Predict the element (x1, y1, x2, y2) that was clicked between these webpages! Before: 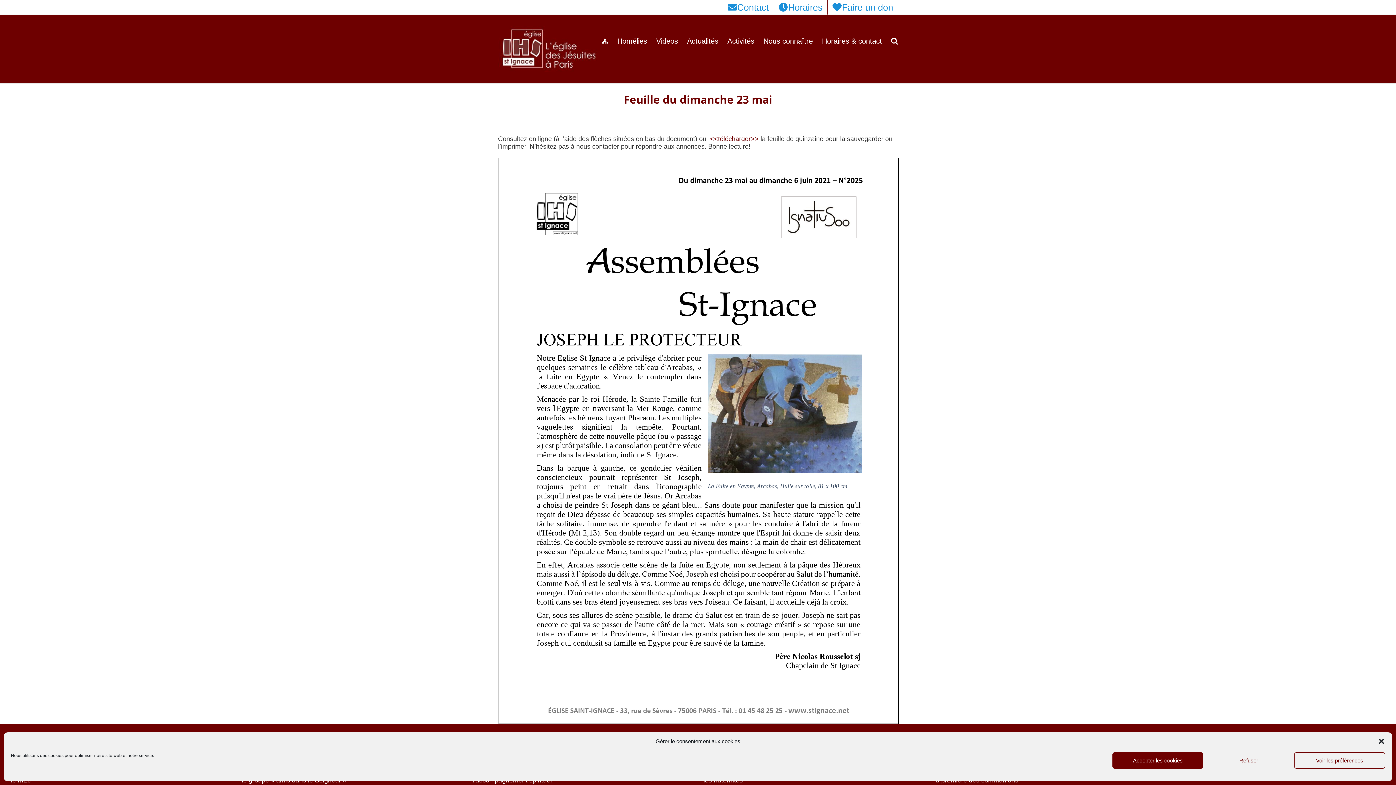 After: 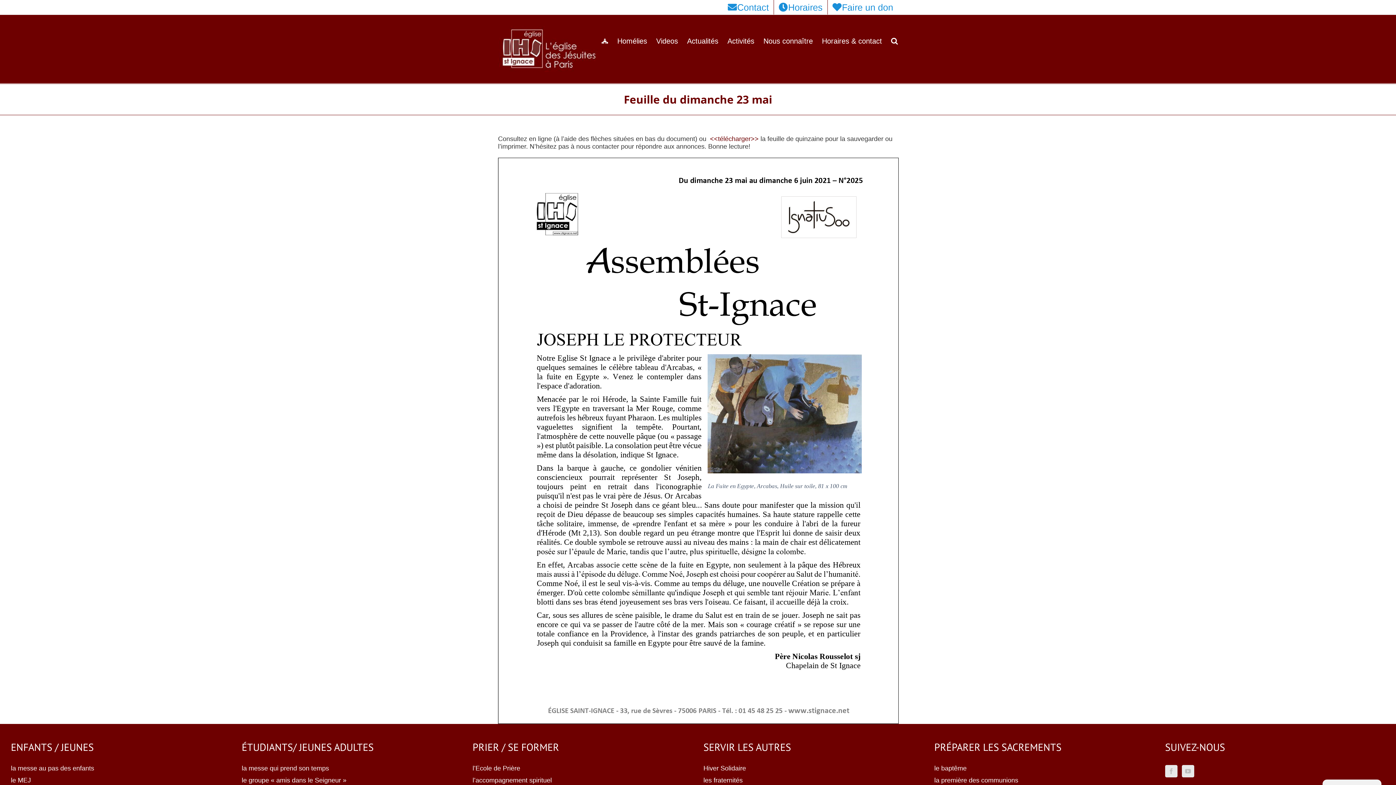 Action: label: Fermer la boîte de dialogue bbox: (1378, 738, 1385, 745)